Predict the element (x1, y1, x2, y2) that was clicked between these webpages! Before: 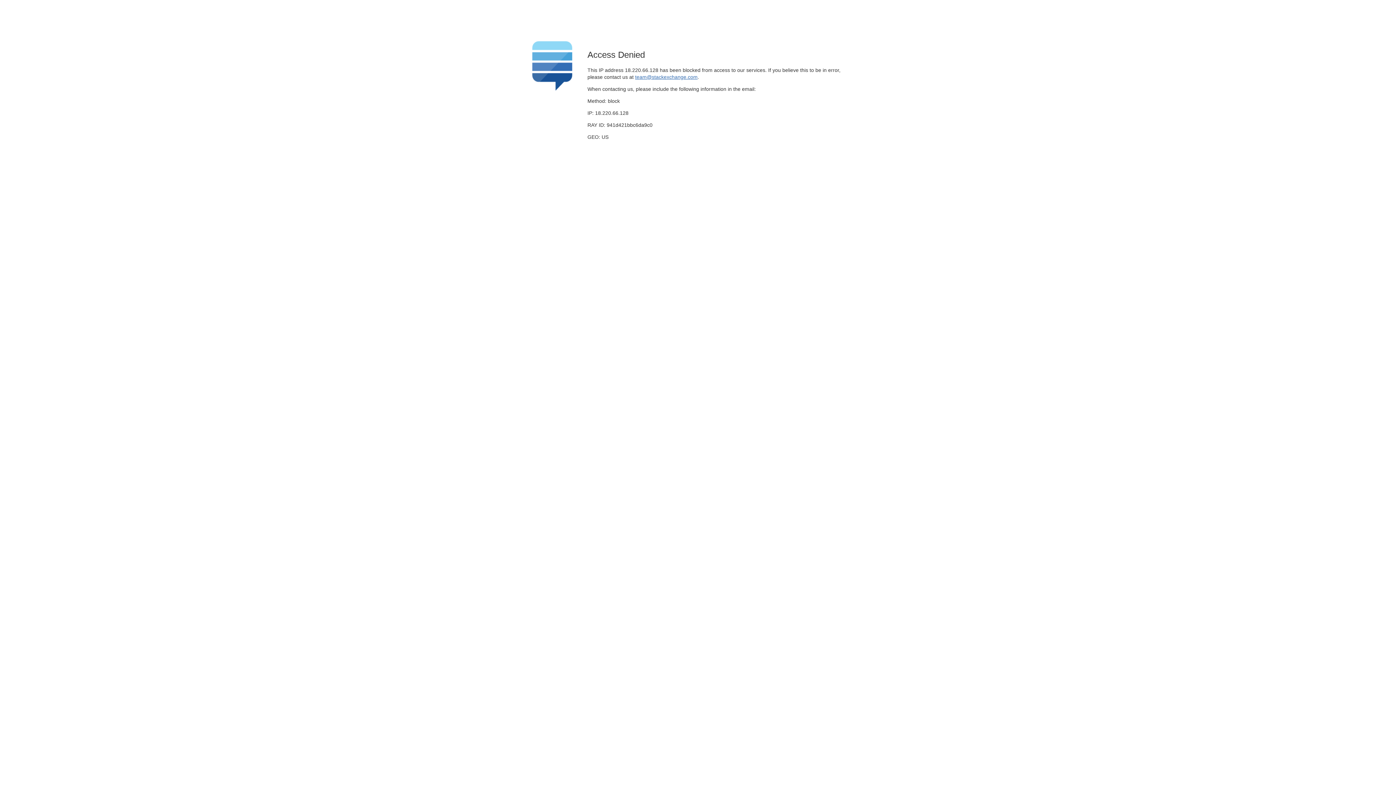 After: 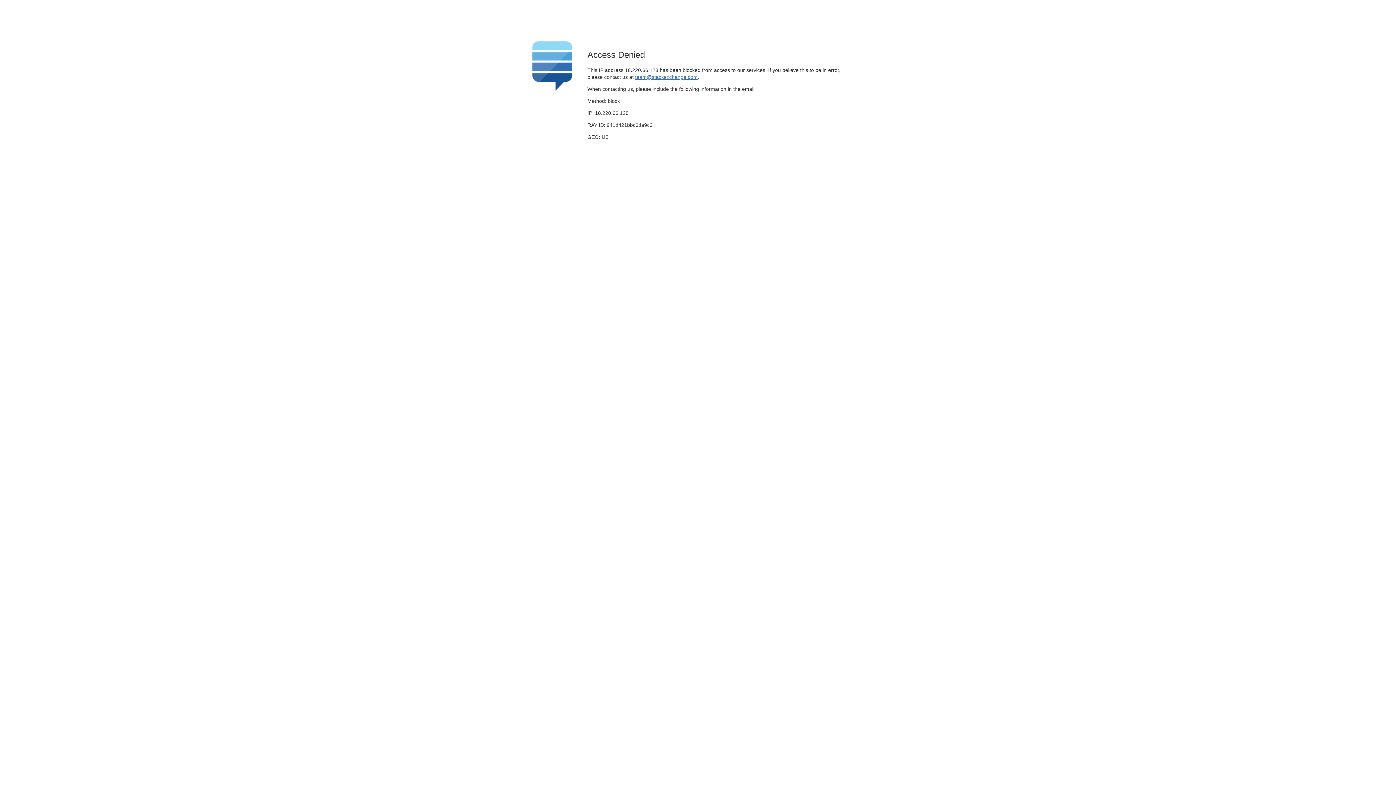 Action: label: team@stackexchange.com bbox: (635, 74, 697, 79)